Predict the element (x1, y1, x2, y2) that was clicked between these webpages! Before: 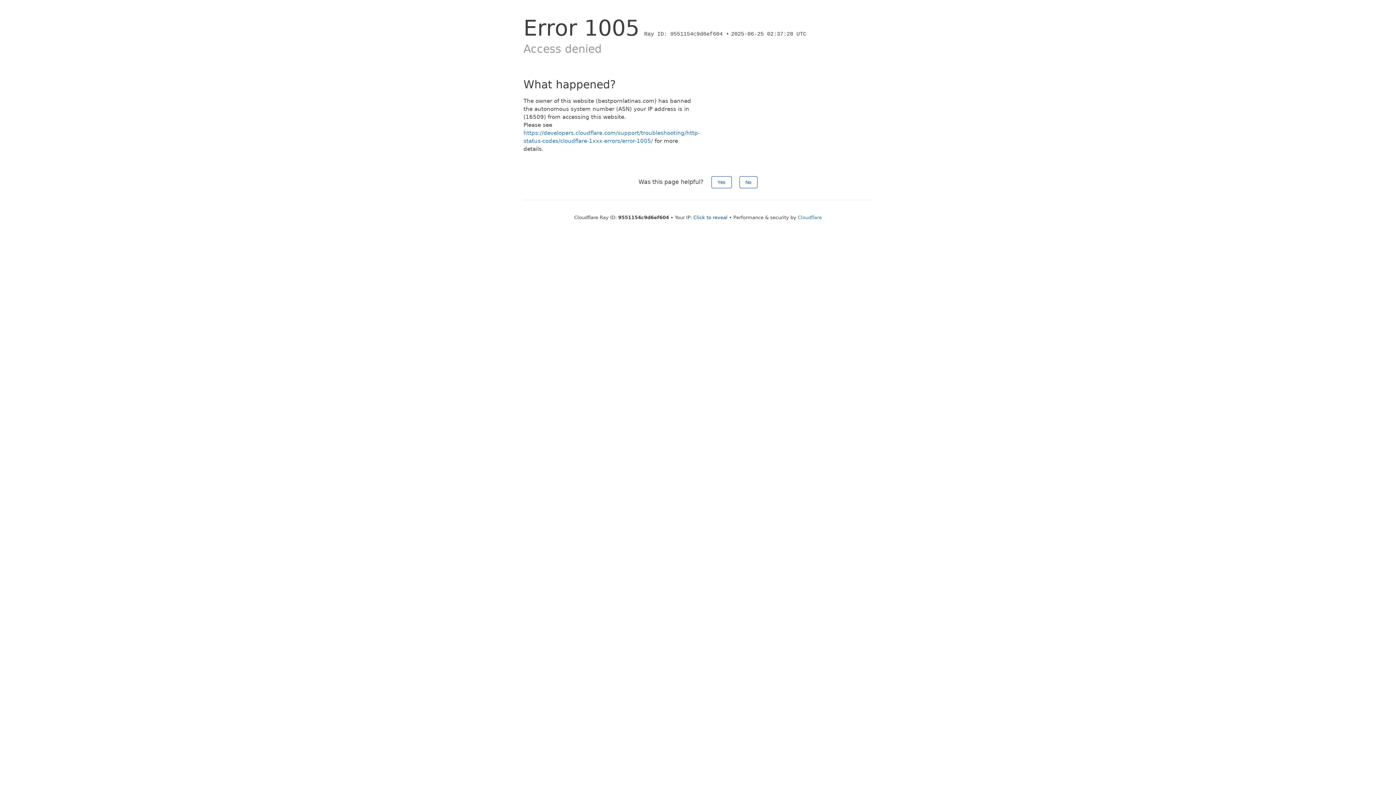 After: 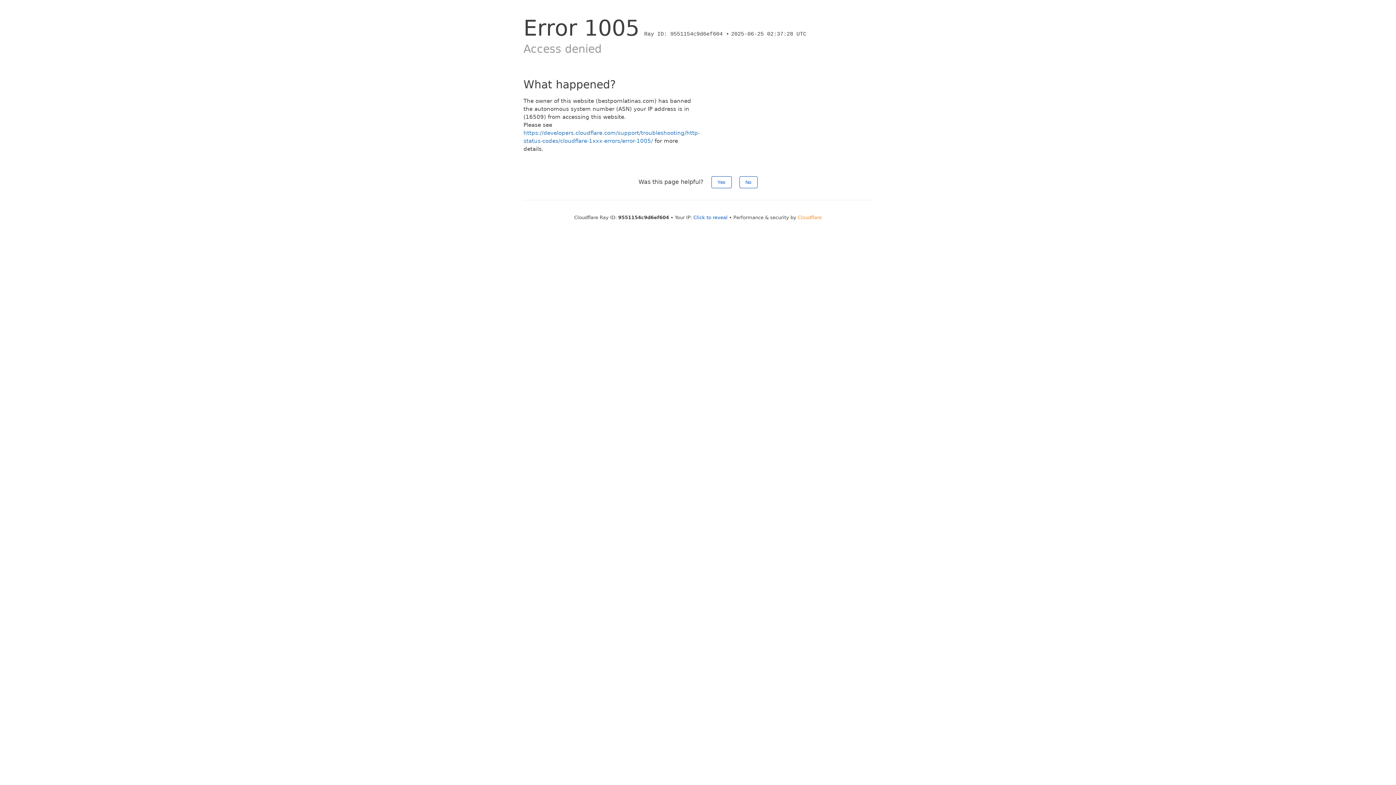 Action: bbox: (798, 214, 822, 220) label: Cloudflare